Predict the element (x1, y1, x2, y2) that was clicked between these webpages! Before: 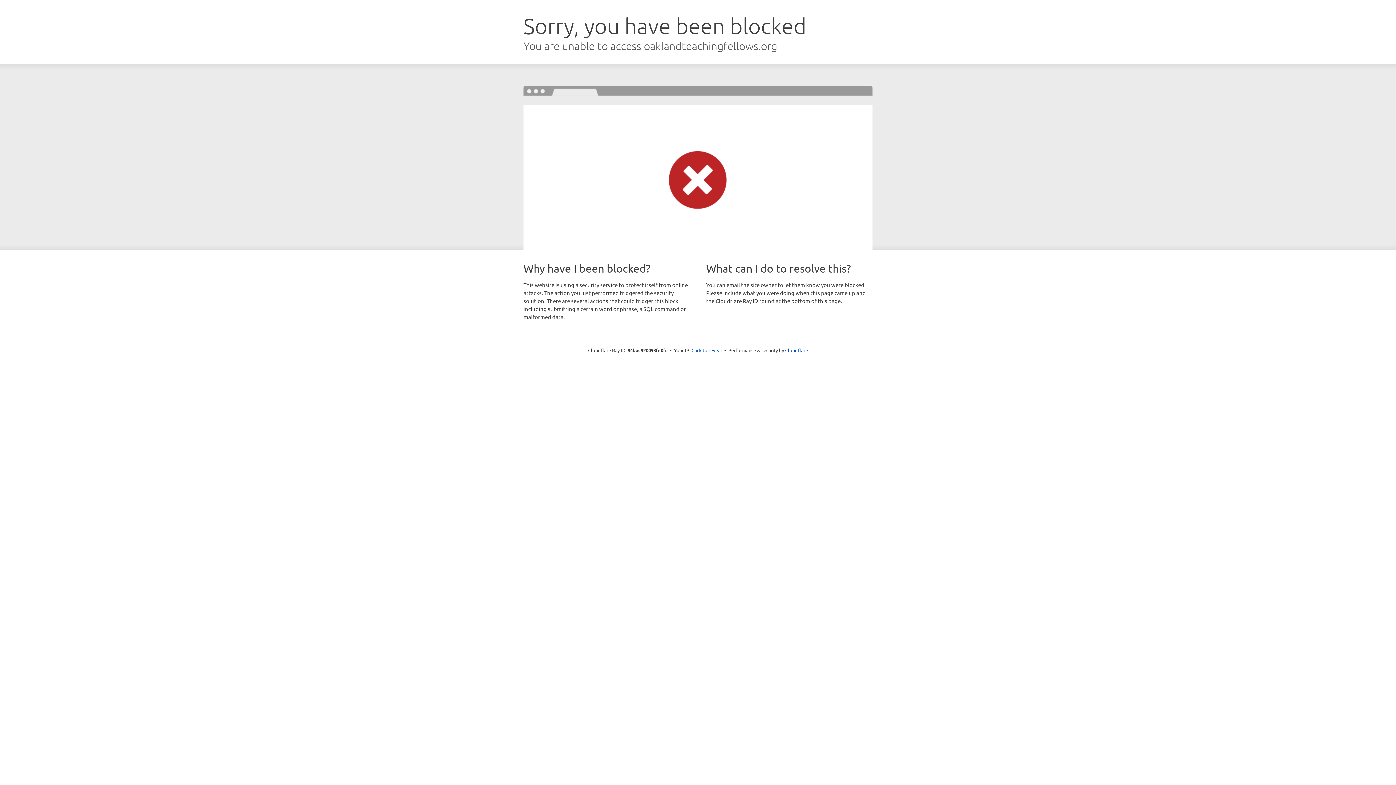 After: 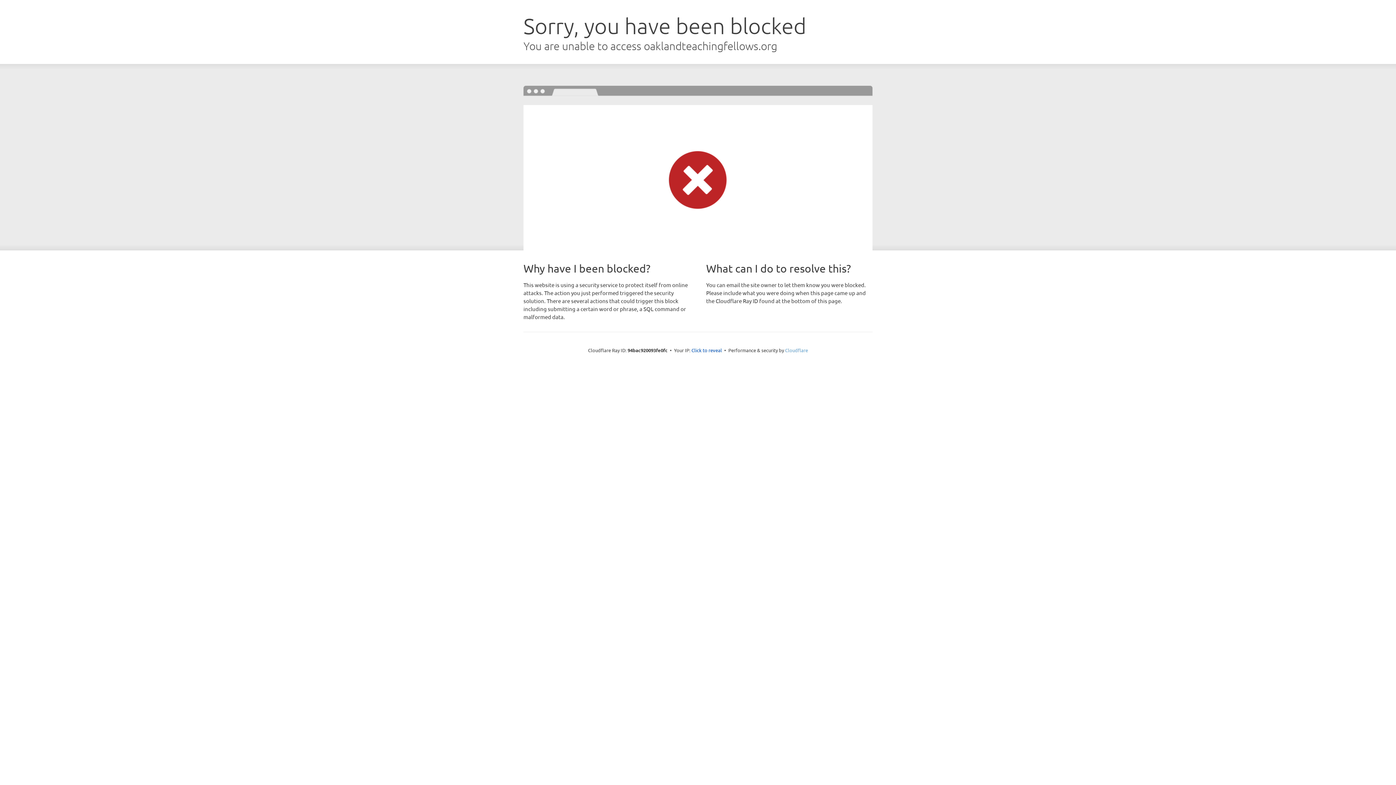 Action: bbox: (785, 347, 808, 353) label: Cloudflare